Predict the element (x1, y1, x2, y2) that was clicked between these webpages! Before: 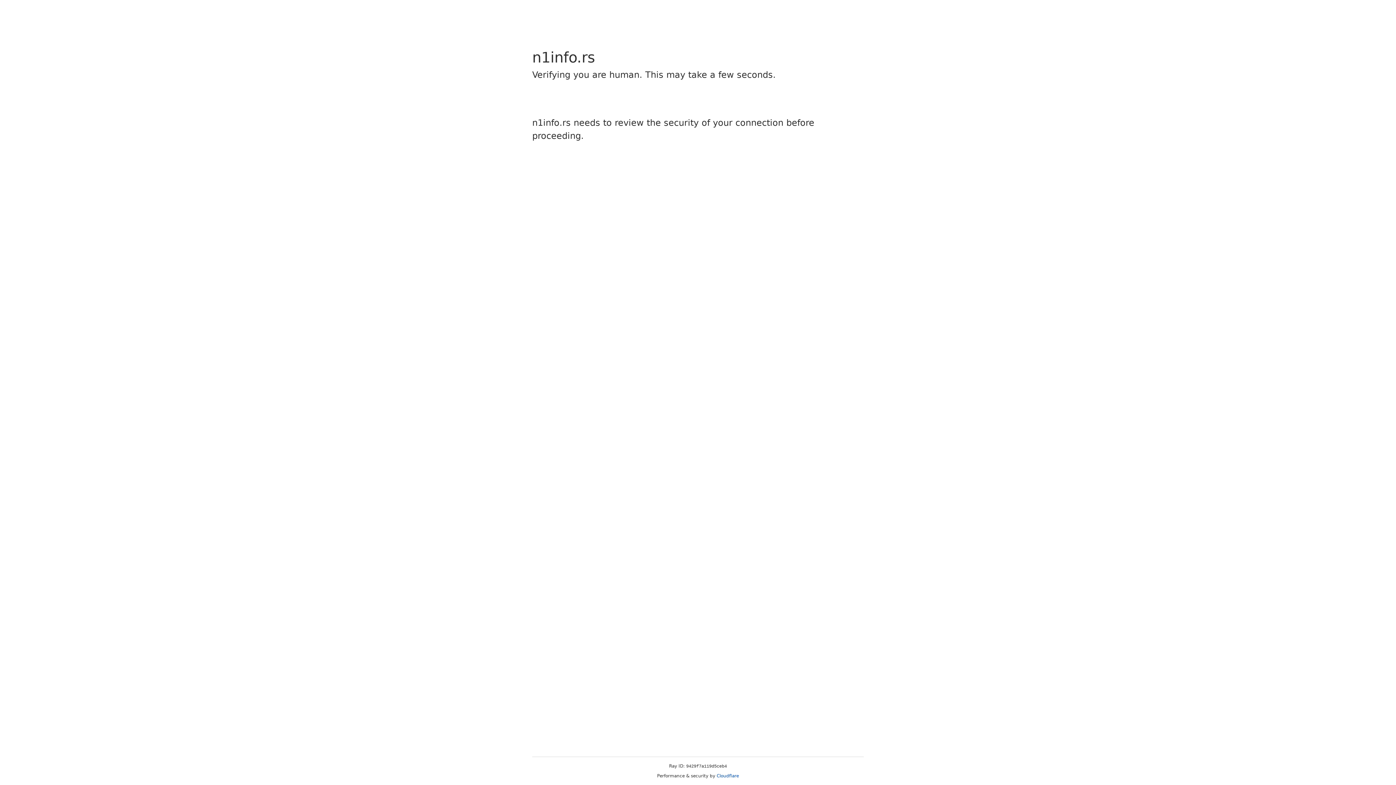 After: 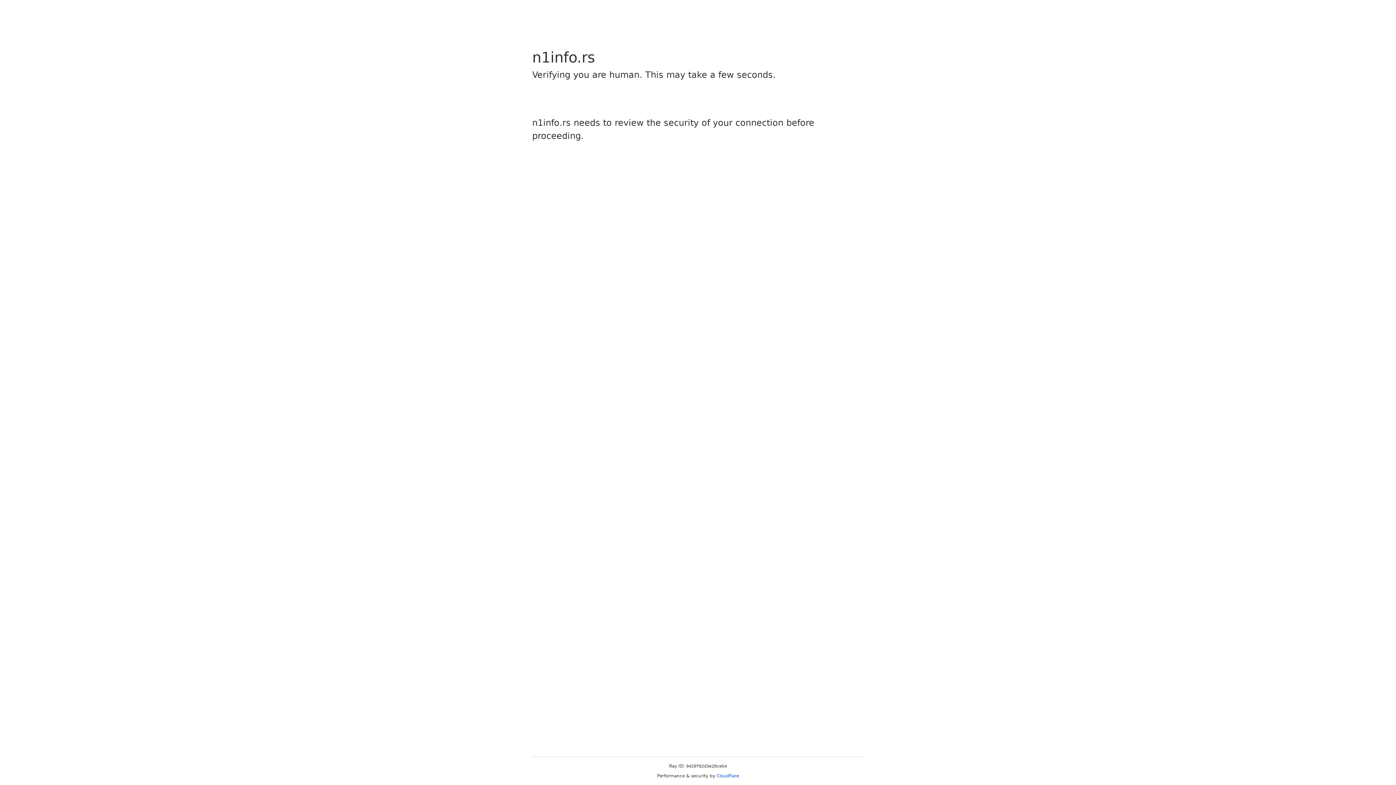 Action: bbox: (716, 773, 739, 778) label: Cloudflare